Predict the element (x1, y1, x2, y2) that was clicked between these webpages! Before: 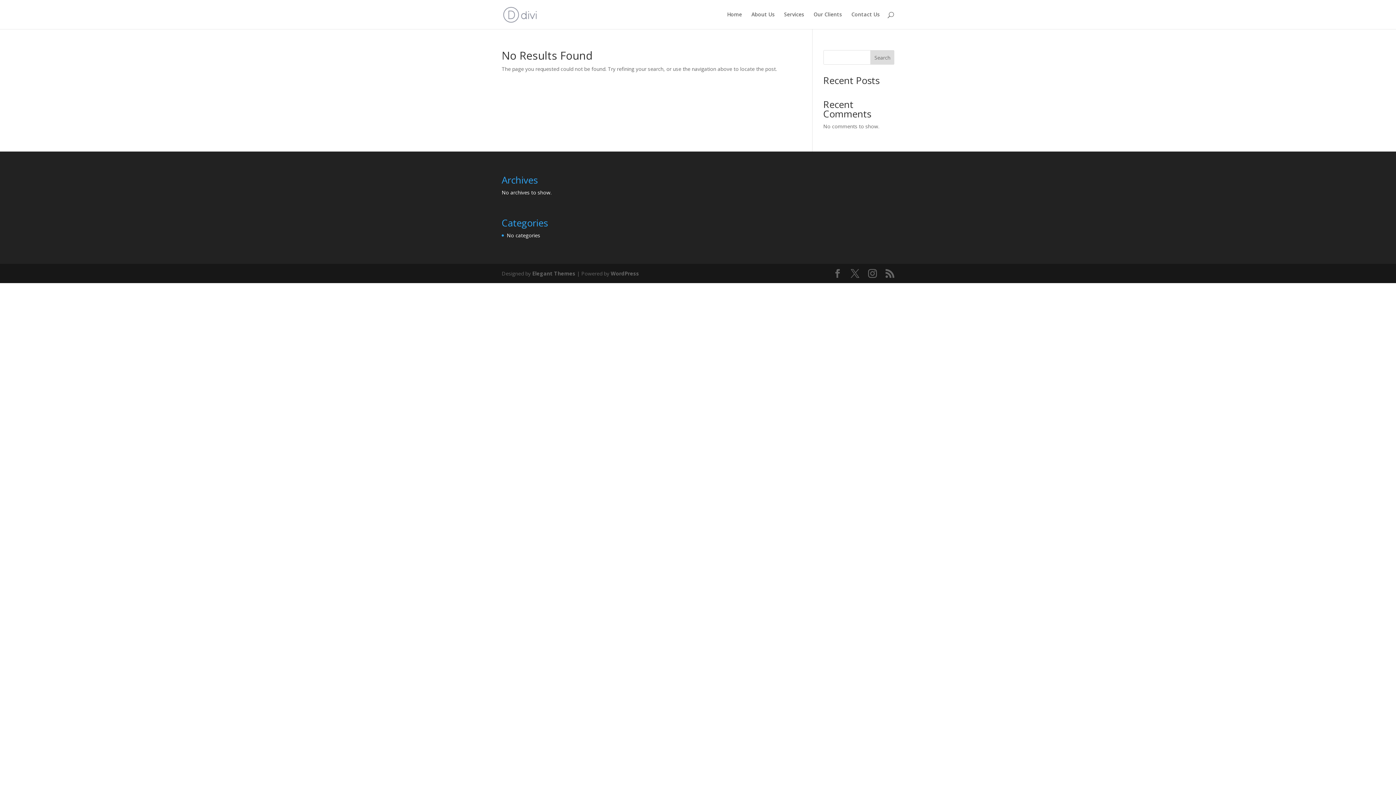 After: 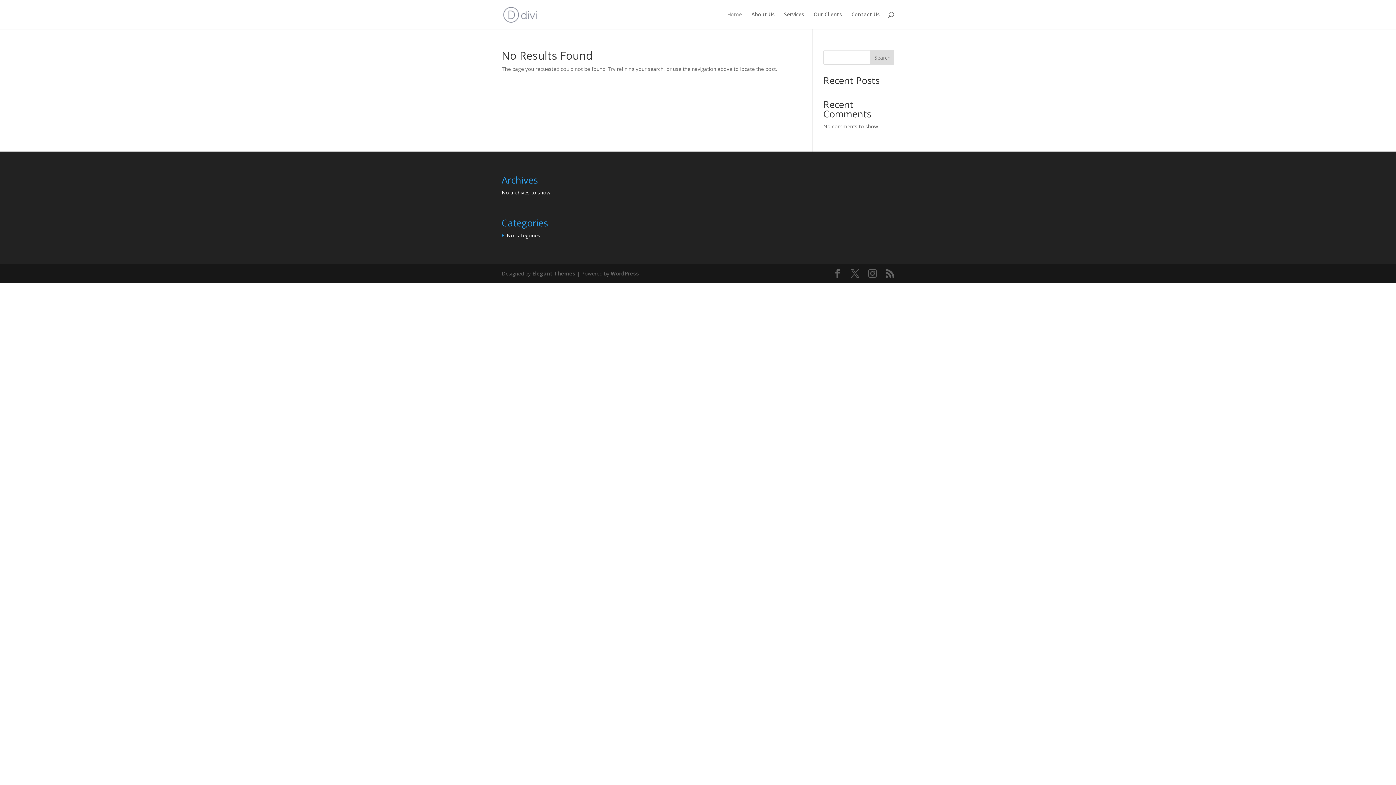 Action: label: Home bbox: (727, 12, 742, 29)